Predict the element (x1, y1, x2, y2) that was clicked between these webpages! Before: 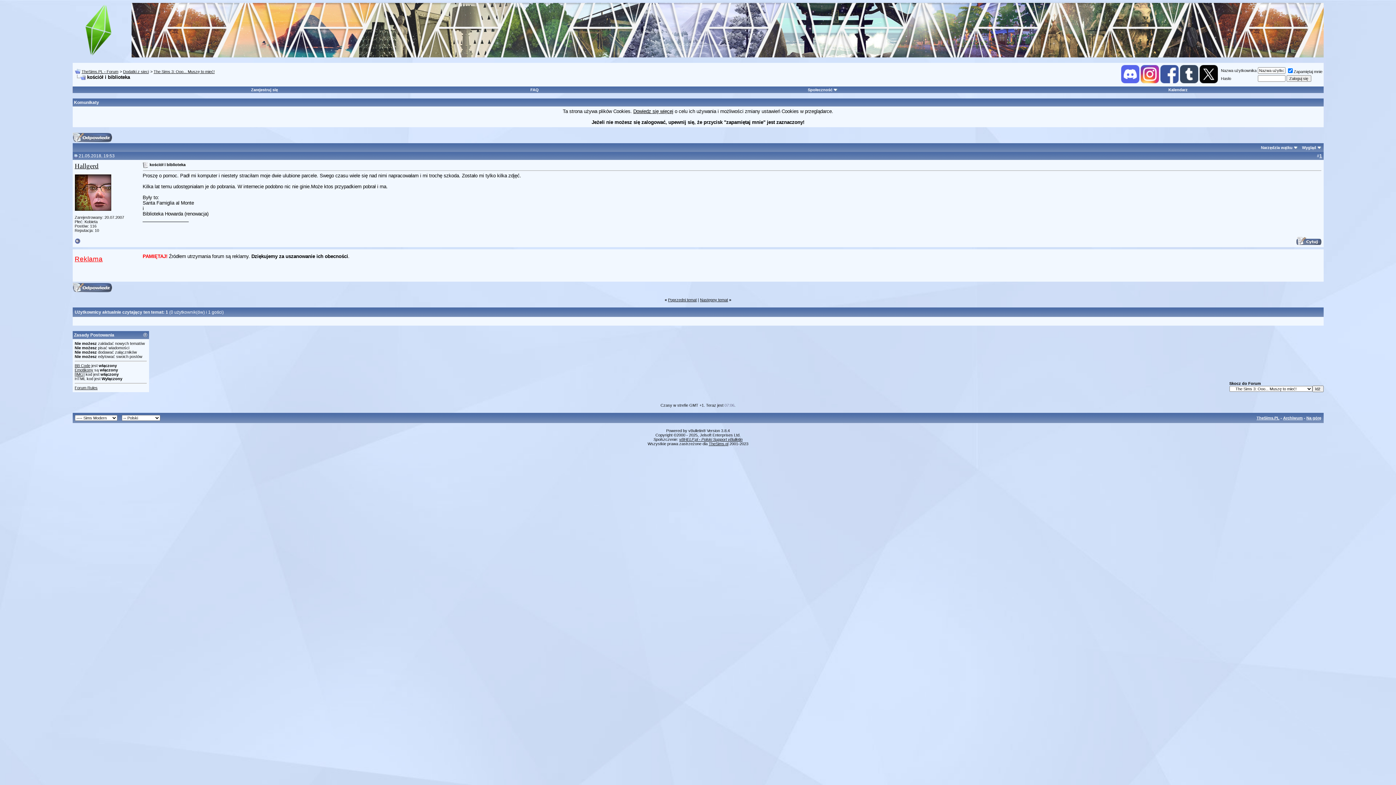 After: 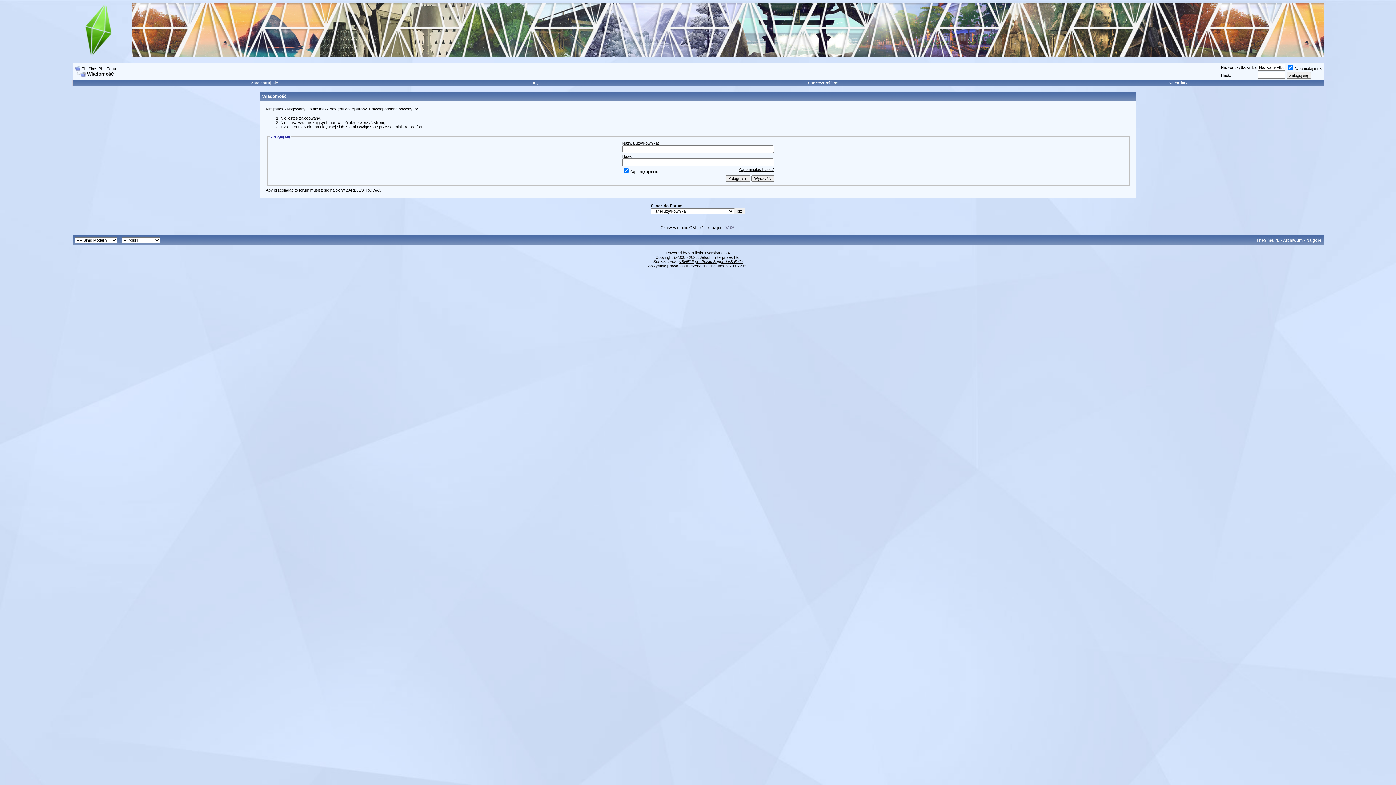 Action: bbox: (72, 138, 112, 142)